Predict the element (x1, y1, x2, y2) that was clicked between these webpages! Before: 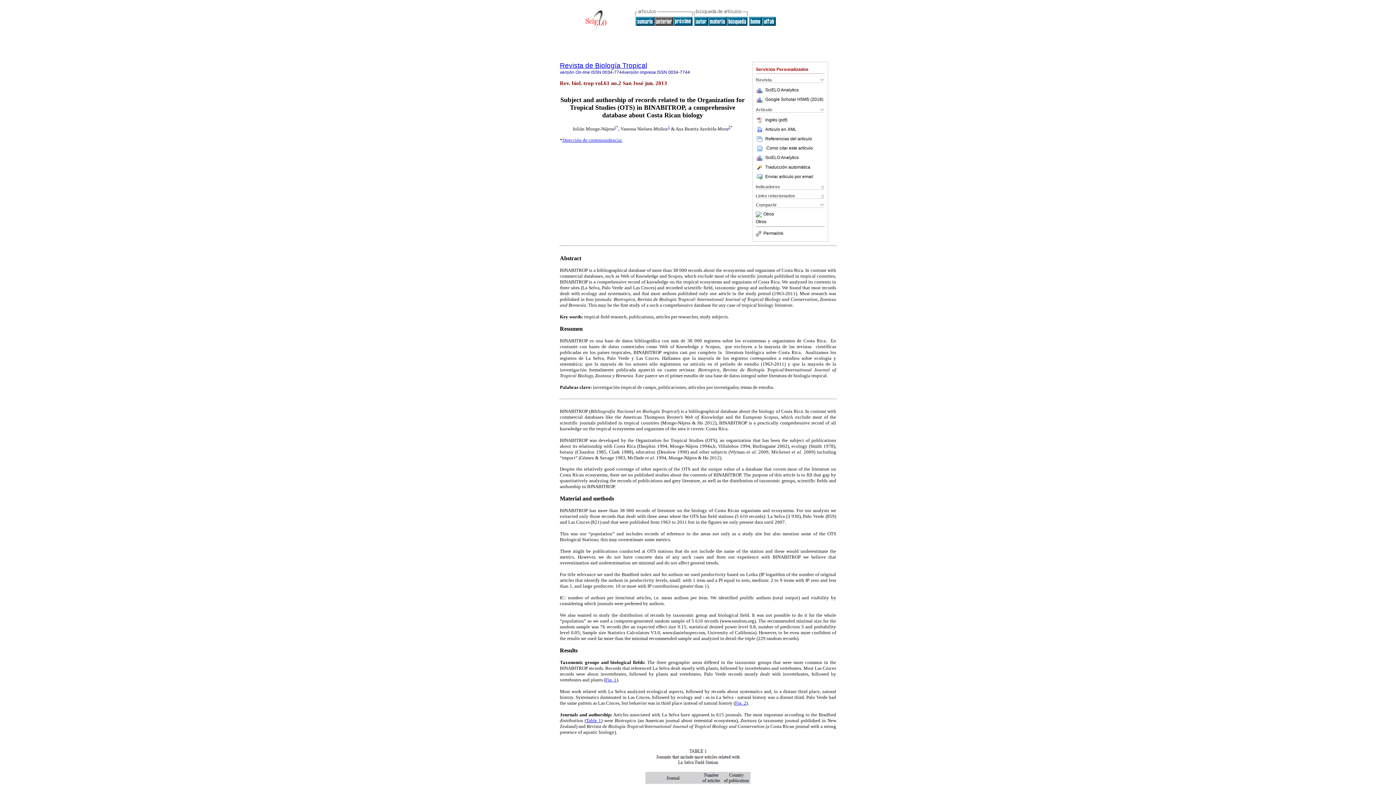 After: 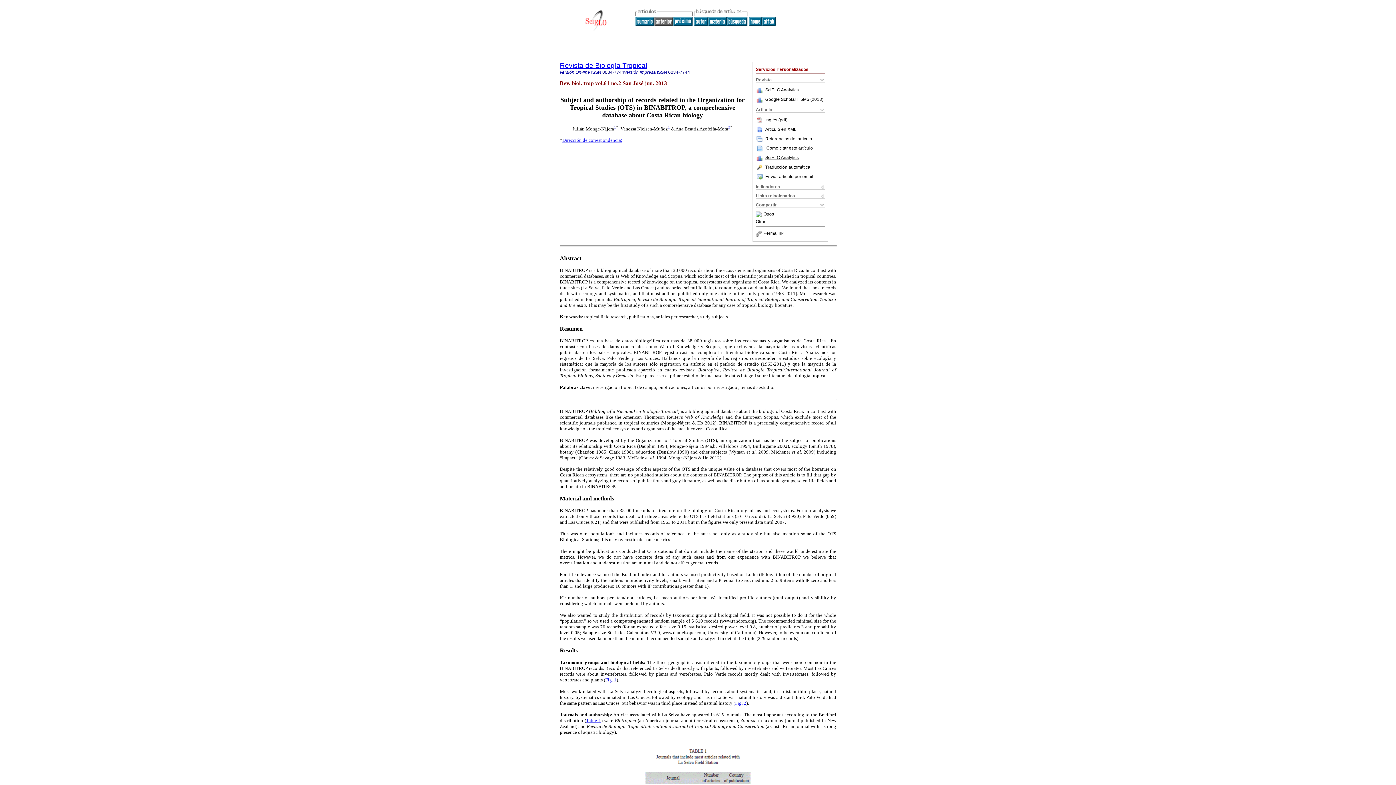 Action: label: SciELO Analytics bbox: (765, 155, 798, 160)